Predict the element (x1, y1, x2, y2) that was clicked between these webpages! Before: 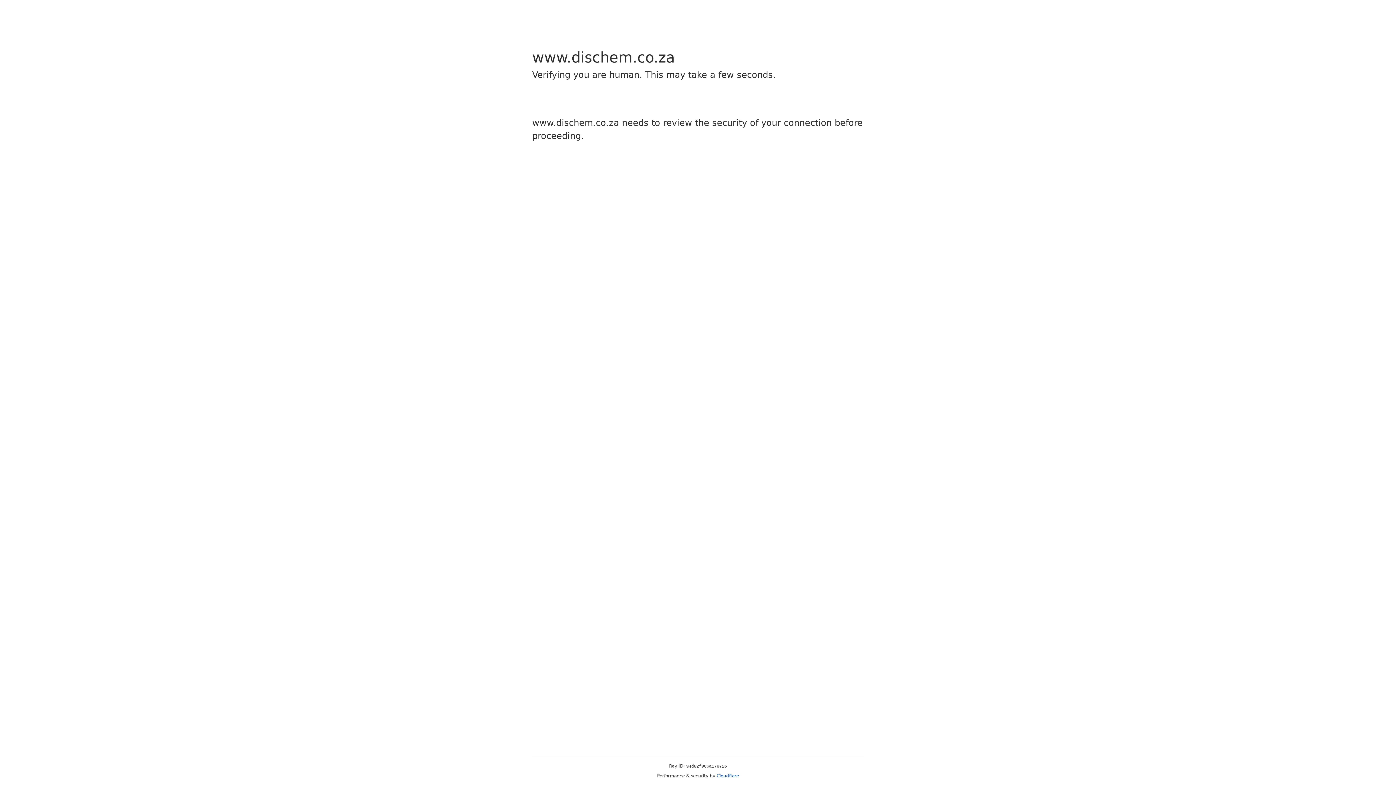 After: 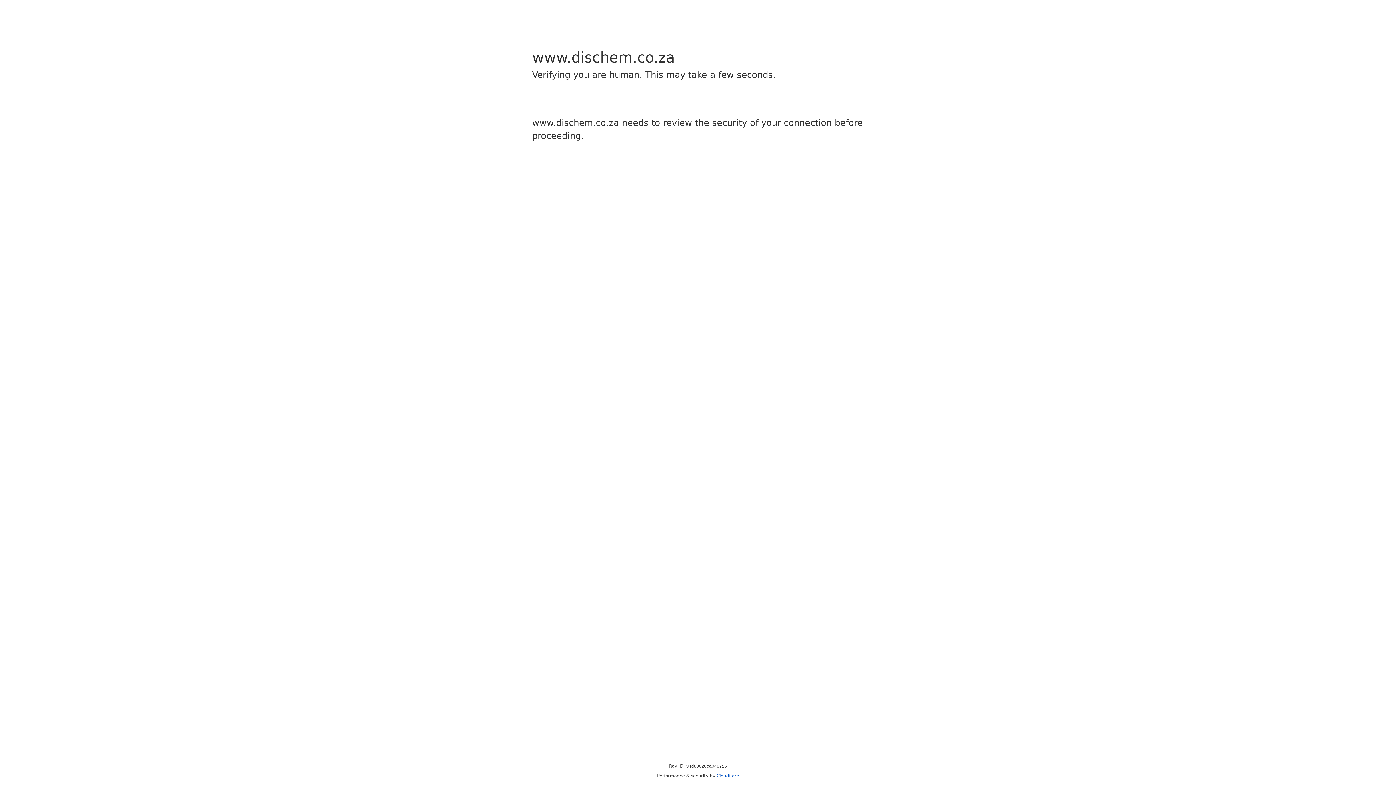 Action: bbox: (716, 773, 739, 778) label: Cloudflare